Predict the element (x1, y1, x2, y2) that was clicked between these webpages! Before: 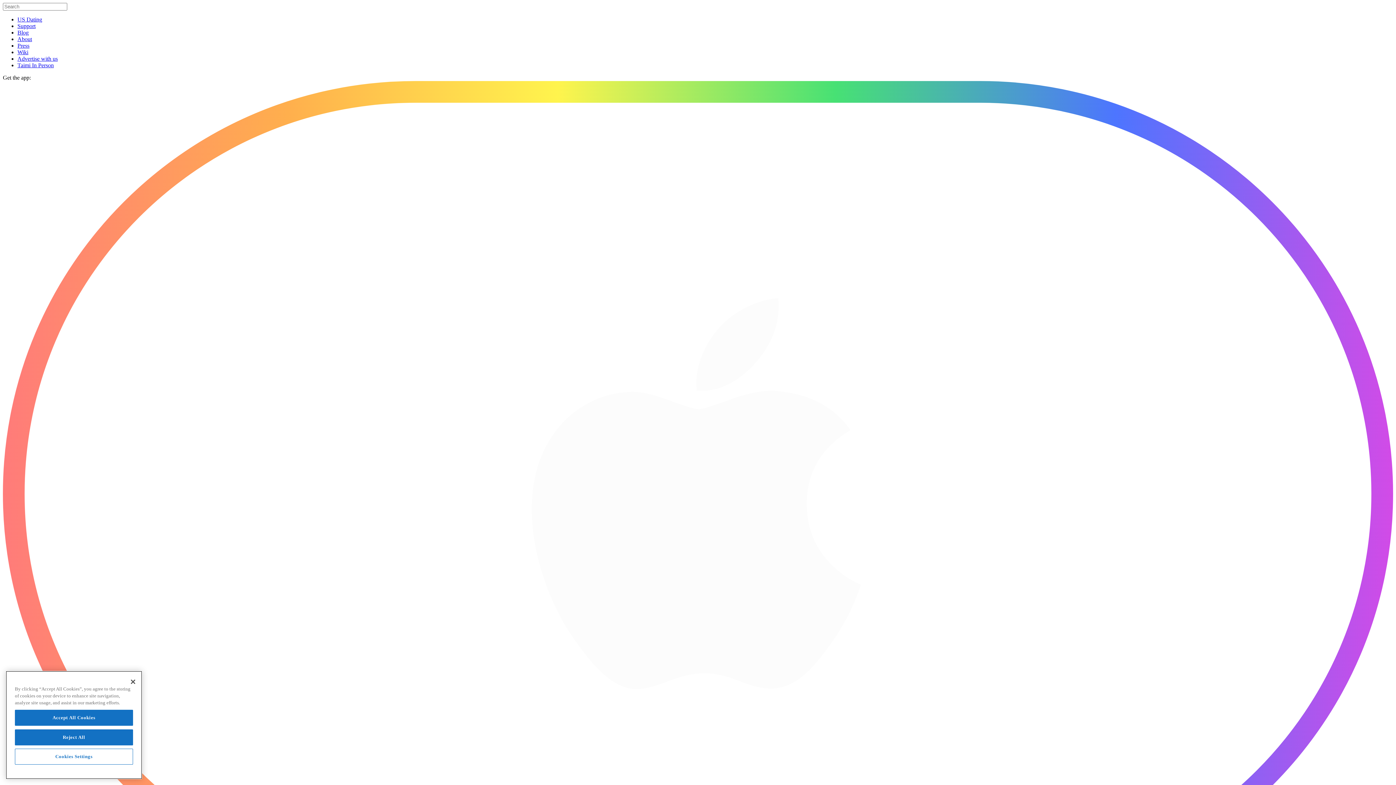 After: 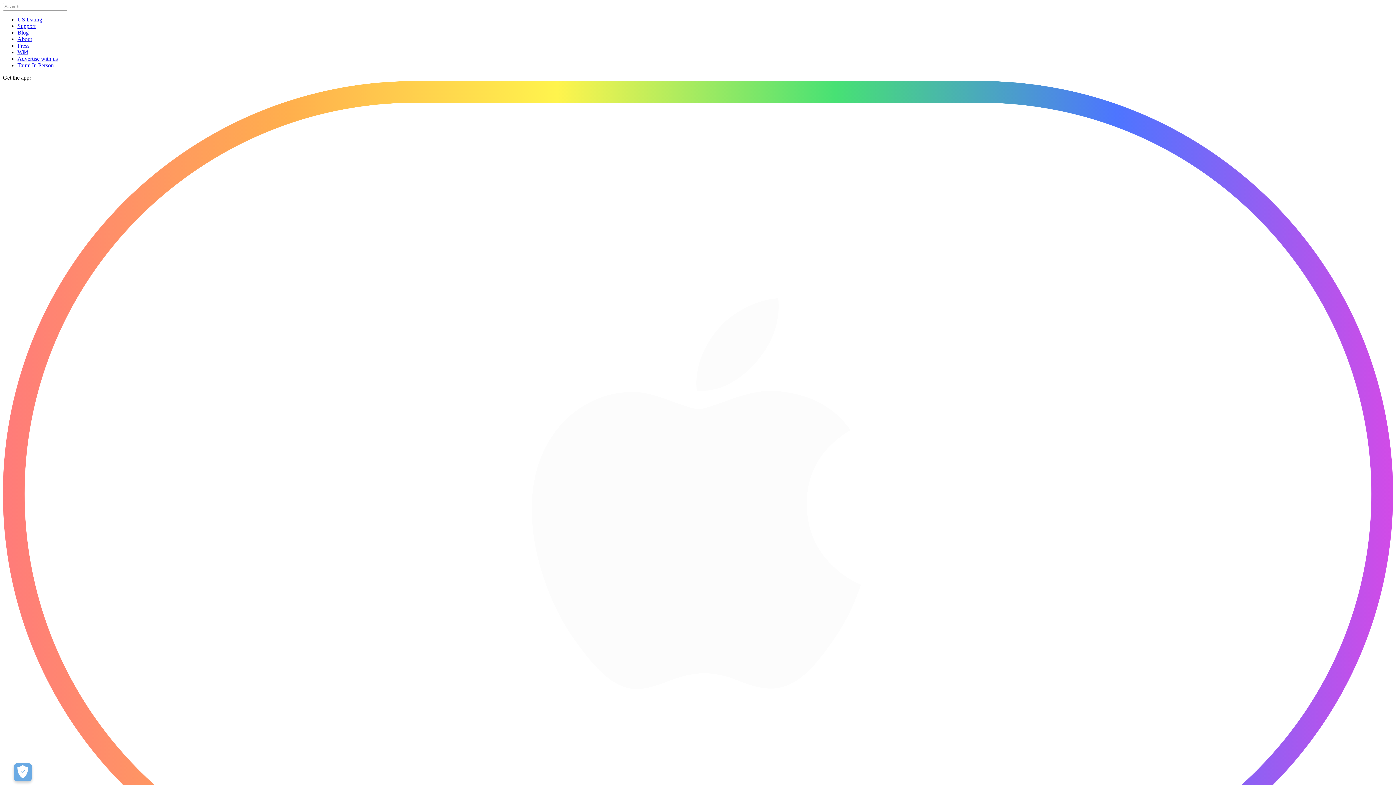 Action: bbox: (17, 49, 28, 55) label: Wiki